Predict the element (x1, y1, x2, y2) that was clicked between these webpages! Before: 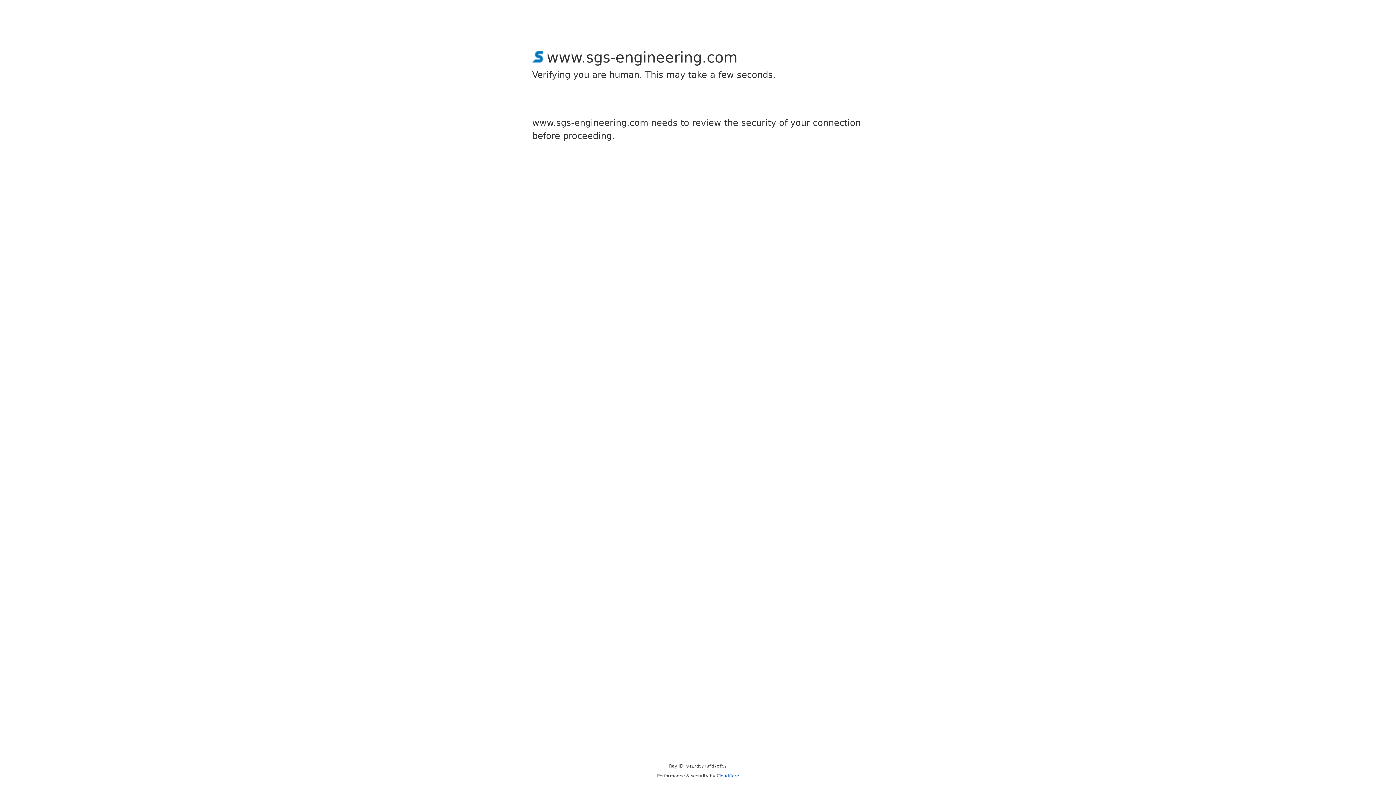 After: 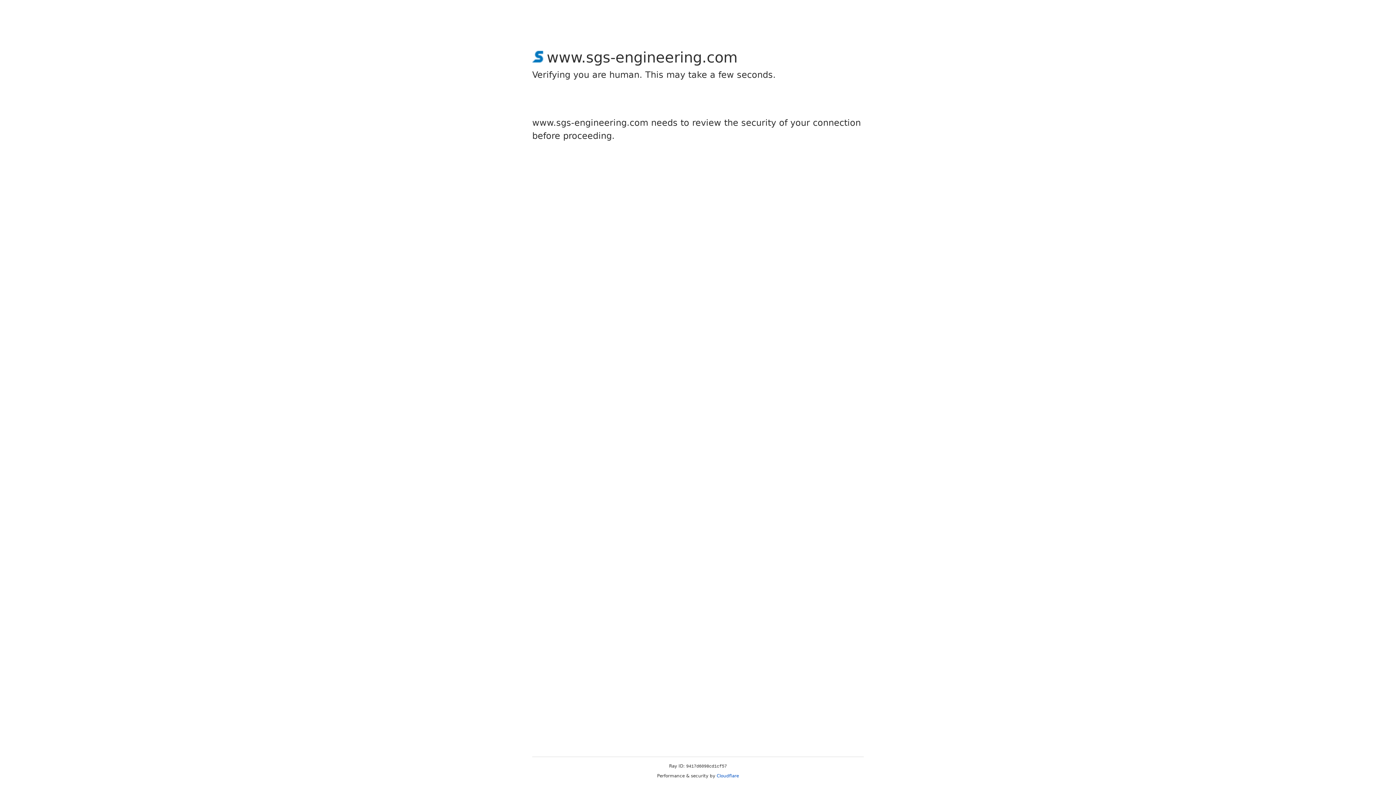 Action: label: Cloudflare bbox: (716, 773, 739, 778)